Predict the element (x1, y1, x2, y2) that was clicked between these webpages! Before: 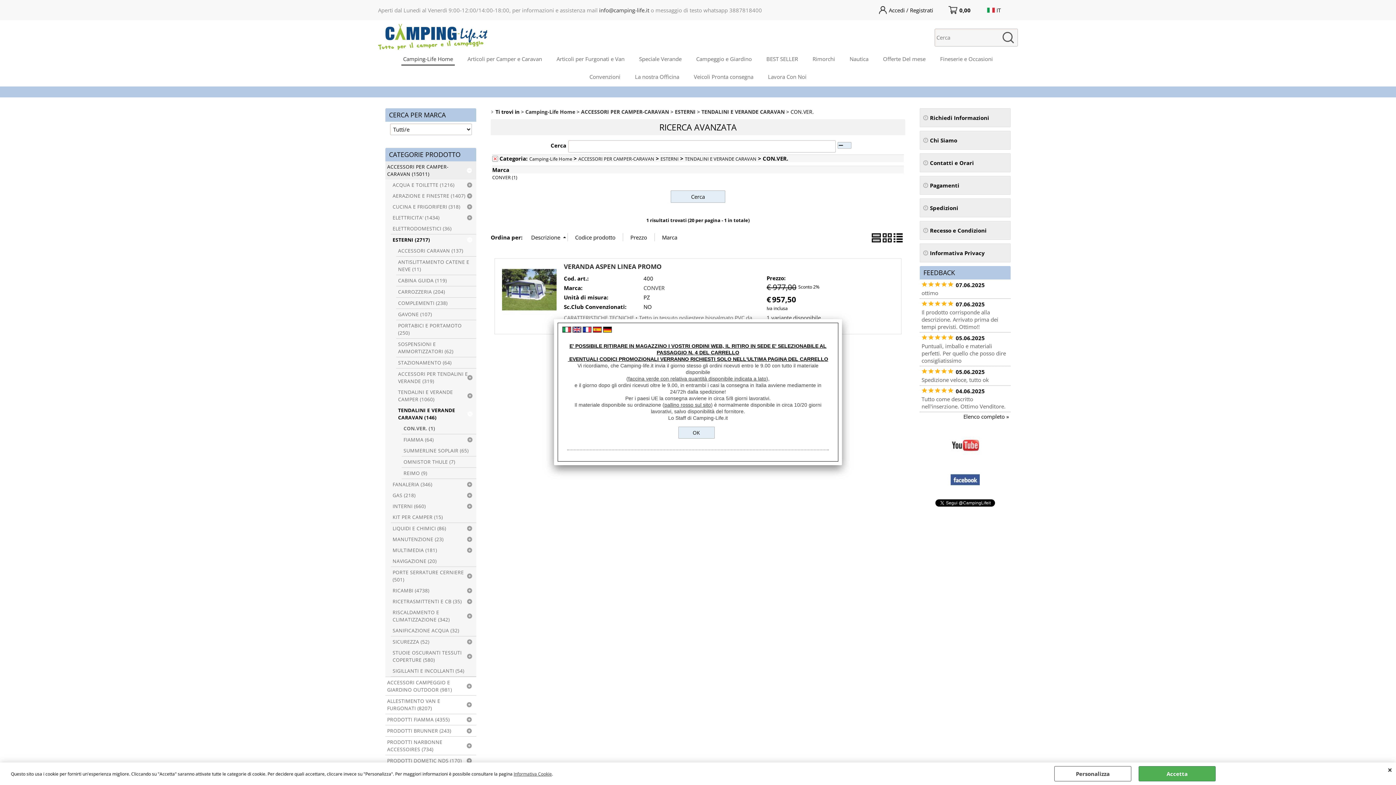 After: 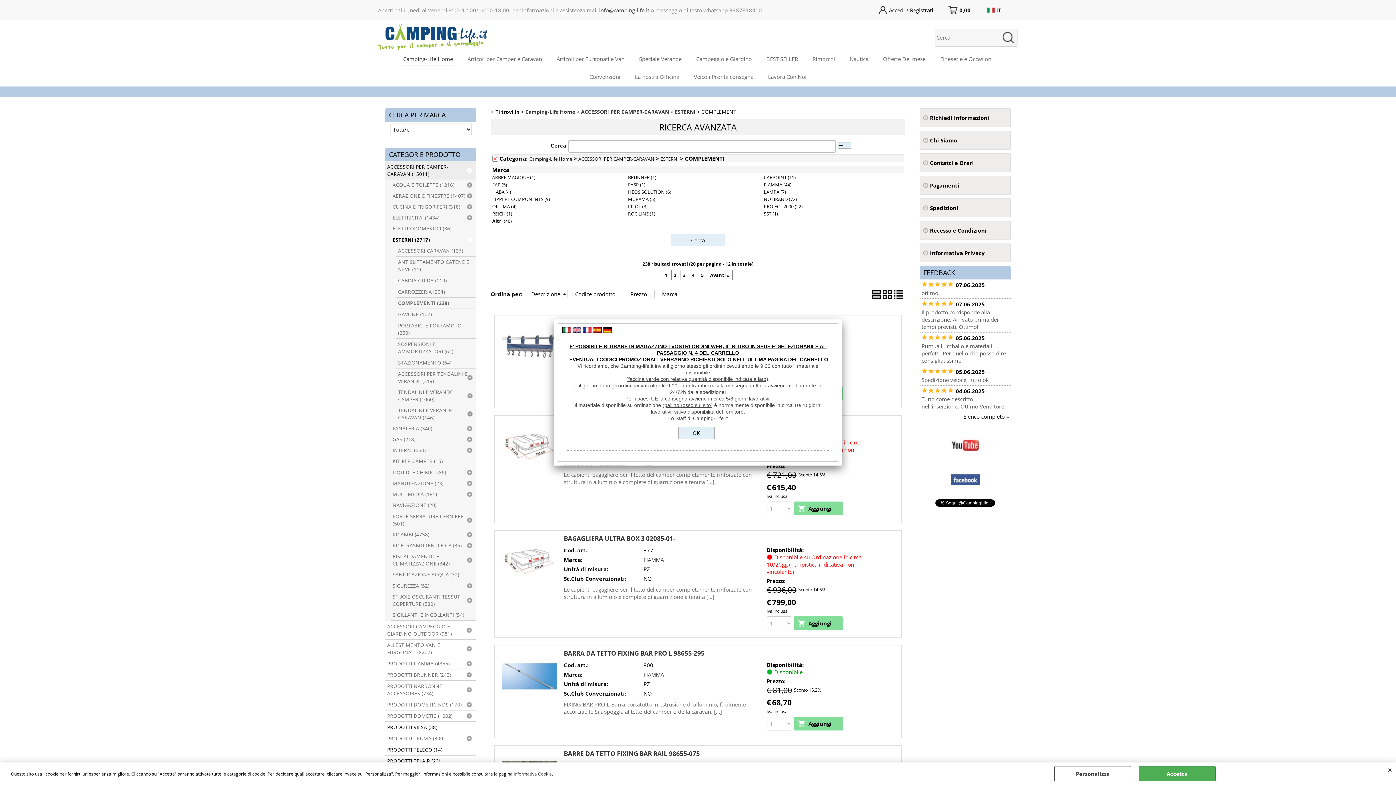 Action: bbox: (396, 297, 476, 308) label: COMPLEMENTI (238)